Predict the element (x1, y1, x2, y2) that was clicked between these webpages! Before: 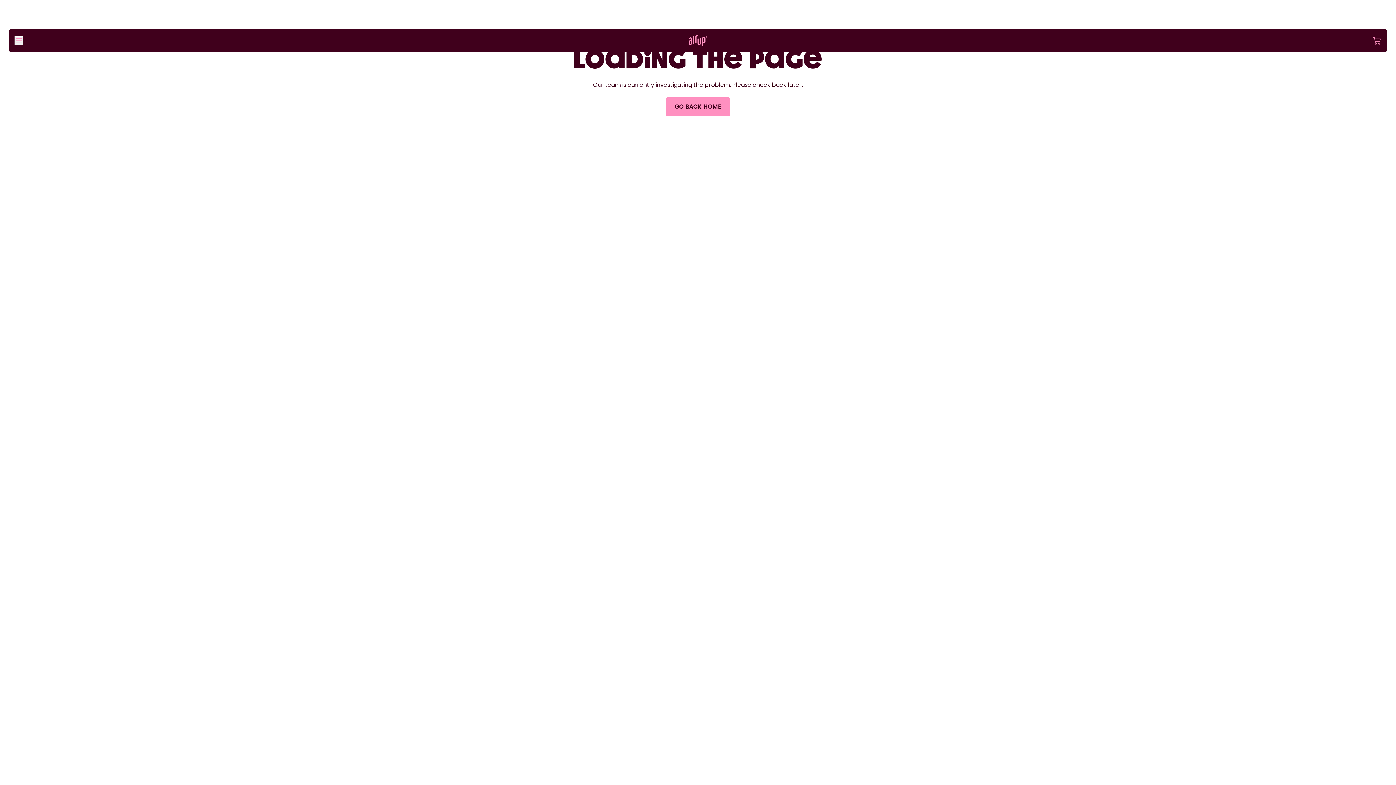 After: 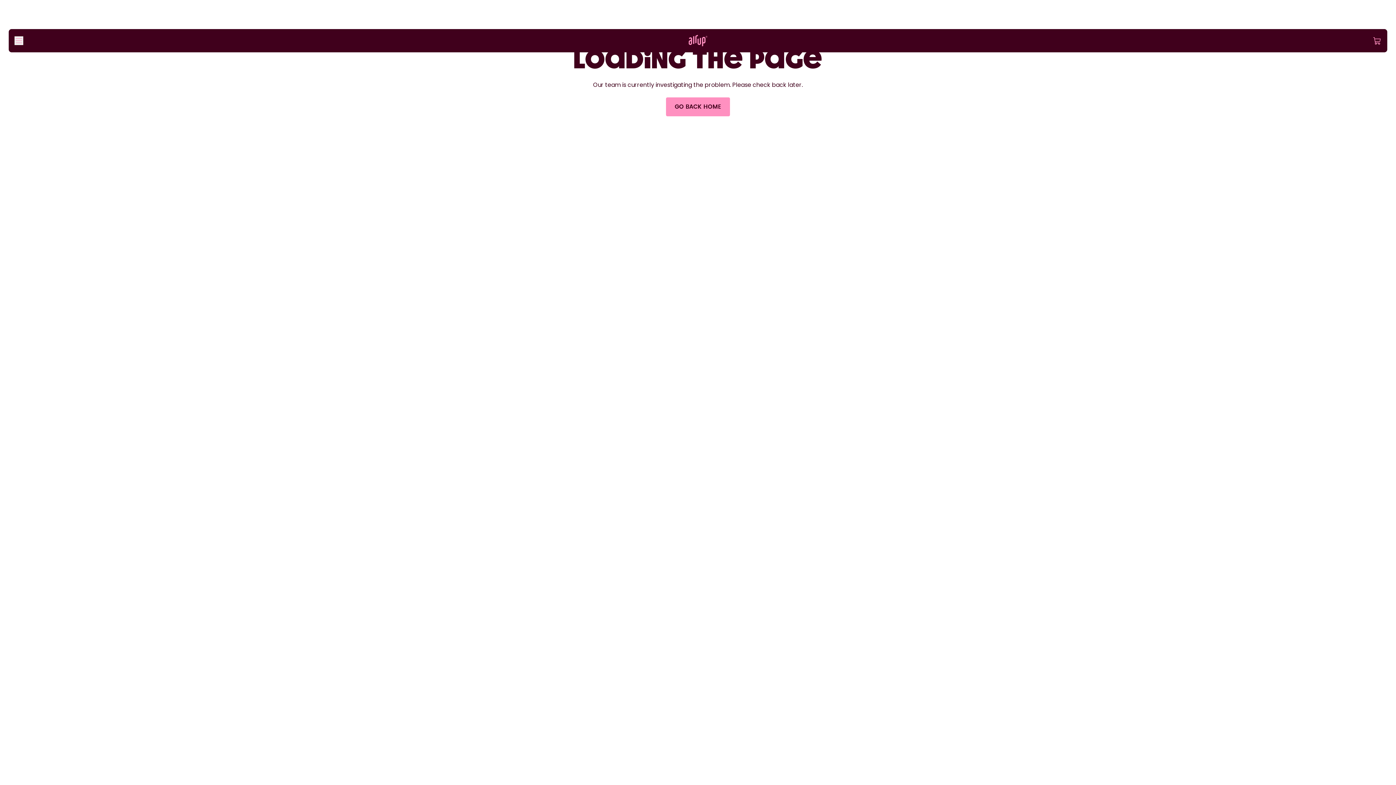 Action: bbox: (666, 97, 730, 116) label: GO BACK HOME